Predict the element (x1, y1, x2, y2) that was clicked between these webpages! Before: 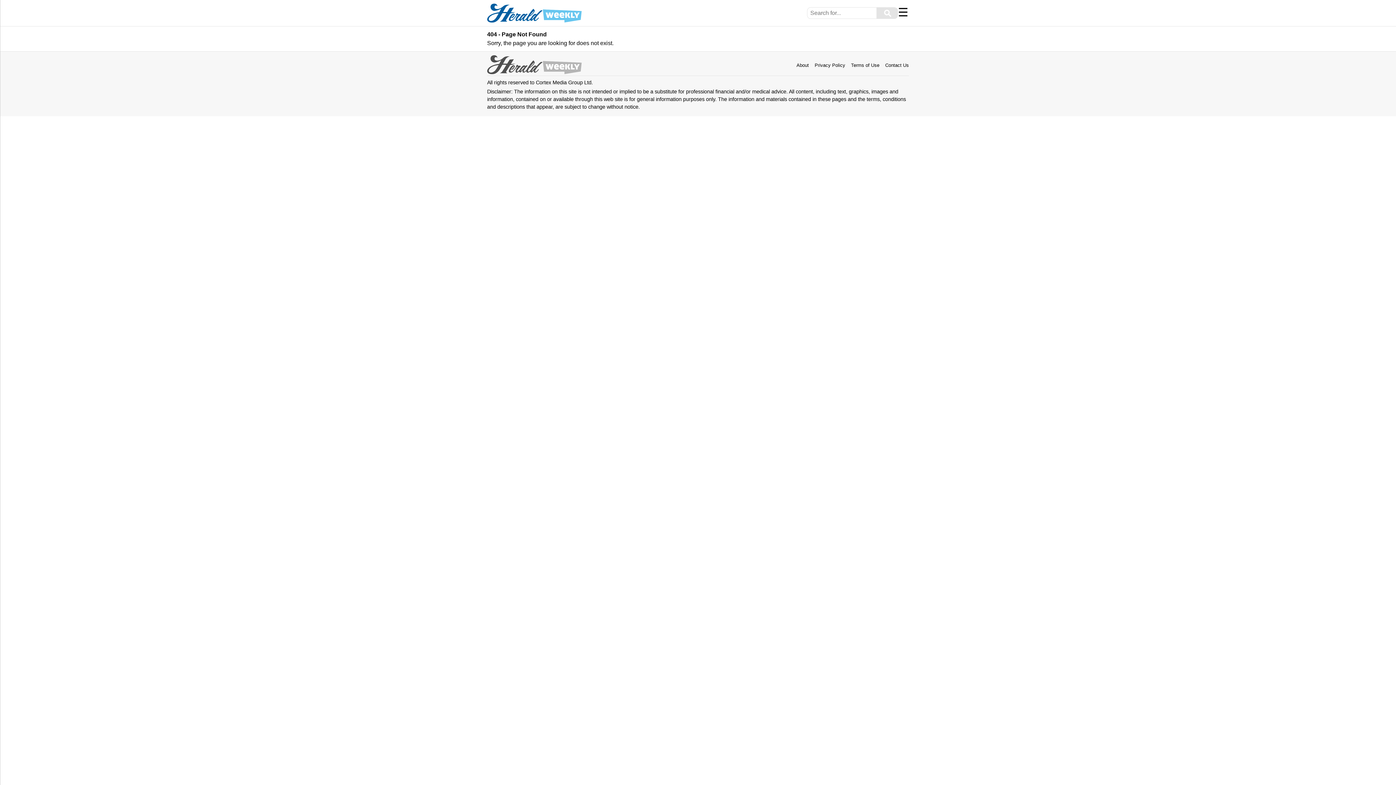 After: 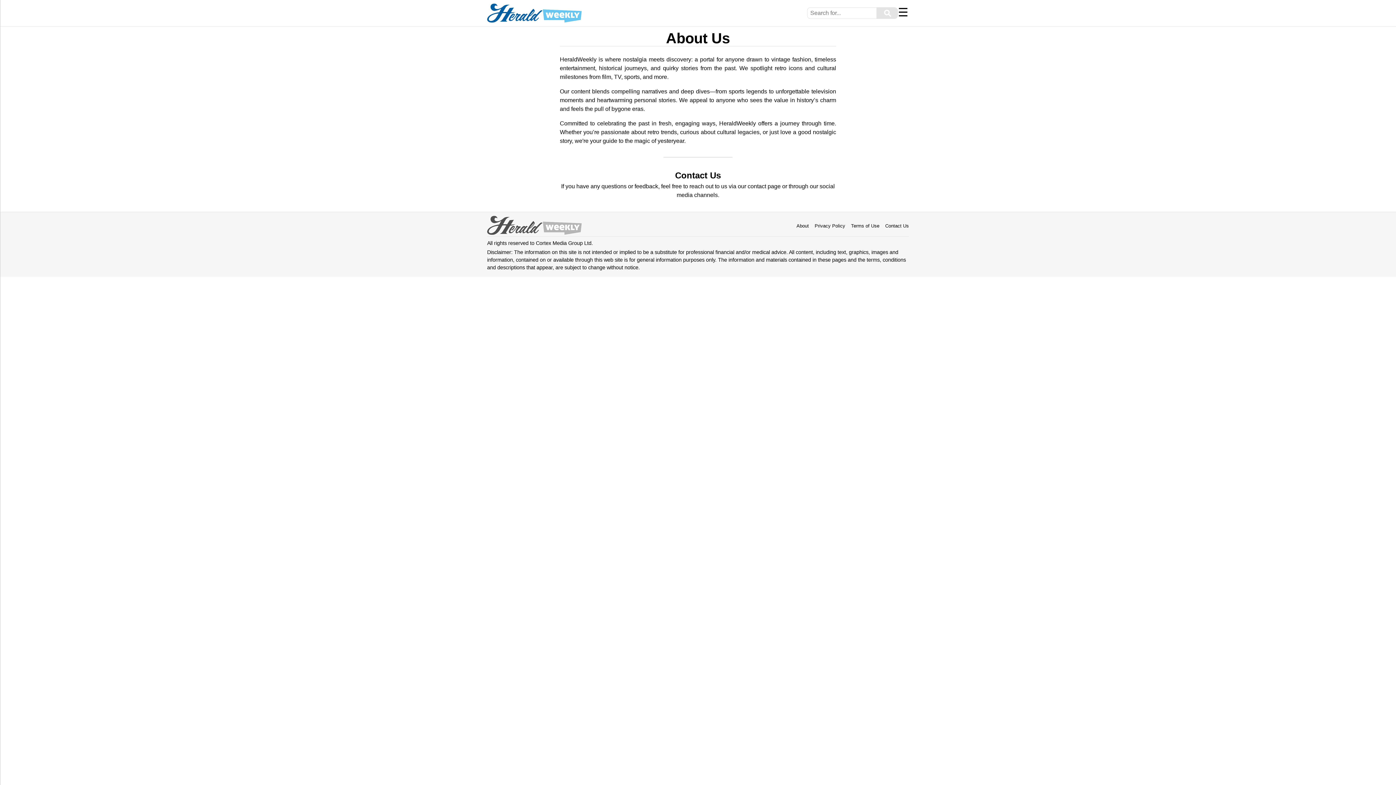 Action: label: About bbox: (796, 62, 809, 68)